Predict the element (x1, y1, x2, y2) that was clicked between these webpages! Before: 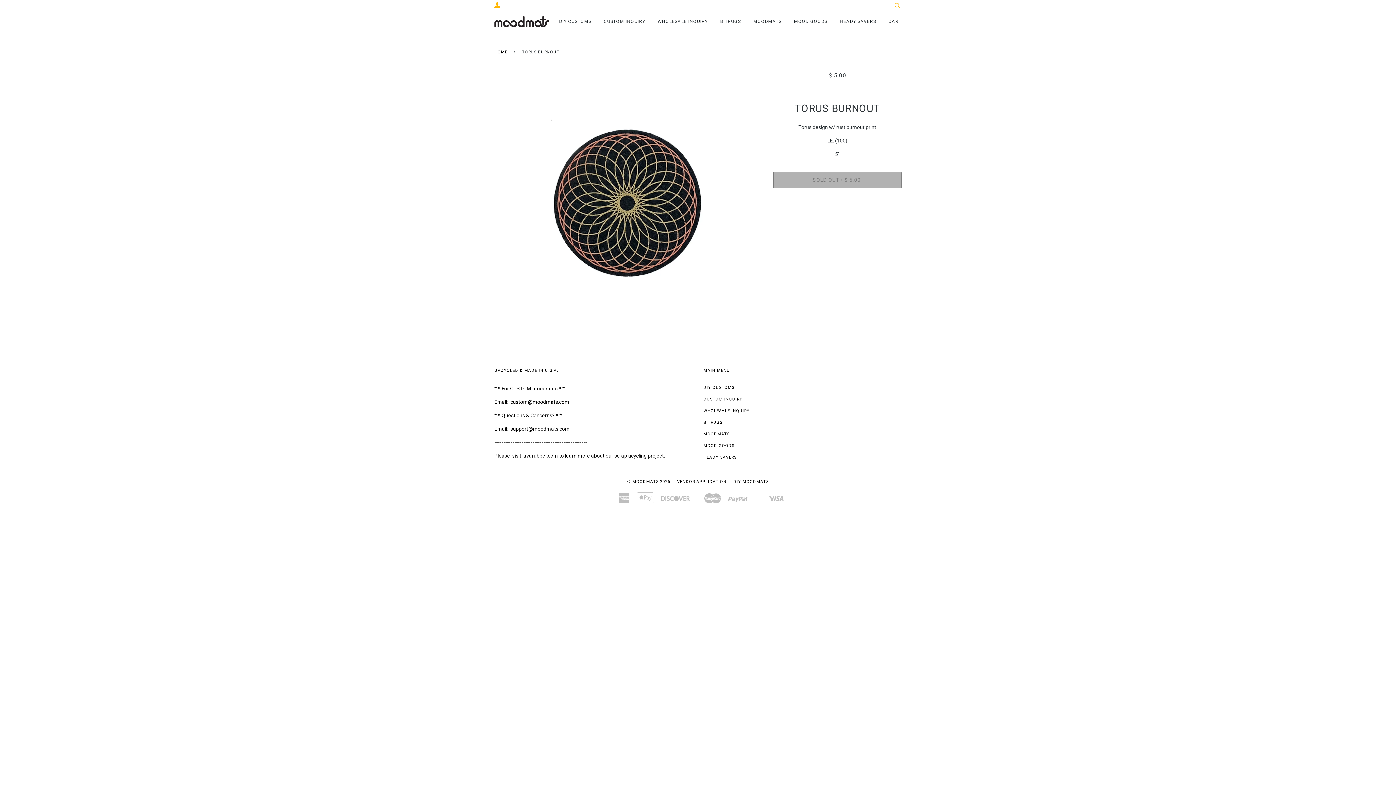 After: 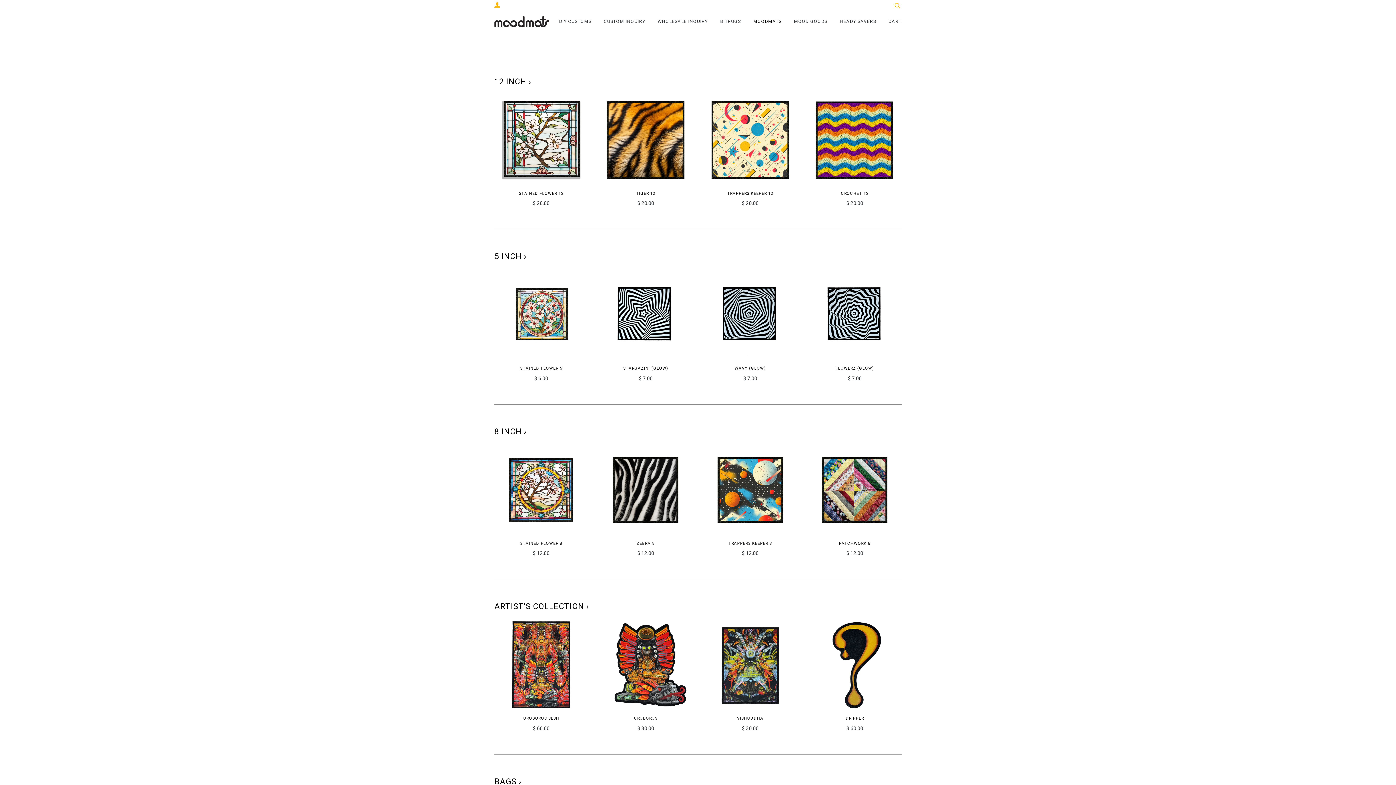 Action: bbox: (703, 432, 729, 436) label: MOODMATS